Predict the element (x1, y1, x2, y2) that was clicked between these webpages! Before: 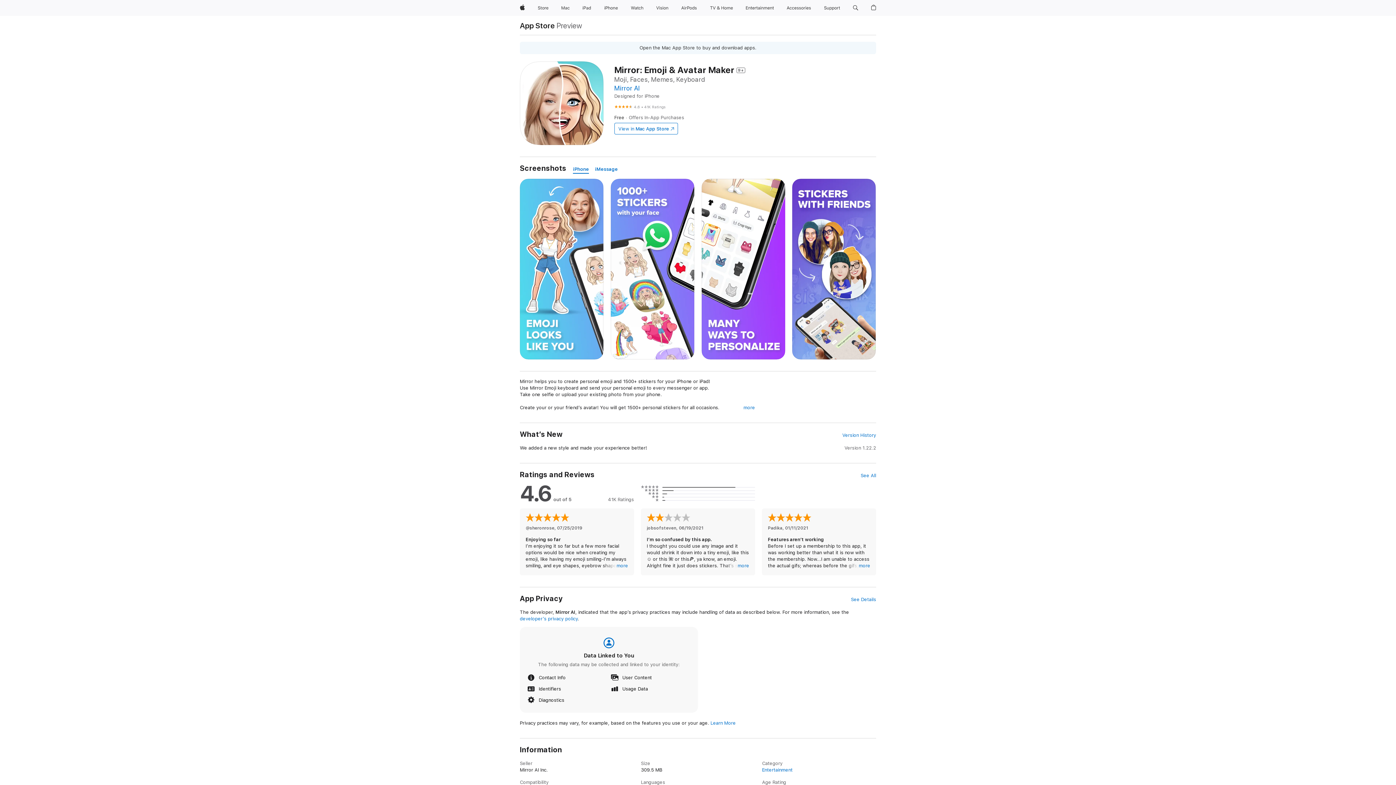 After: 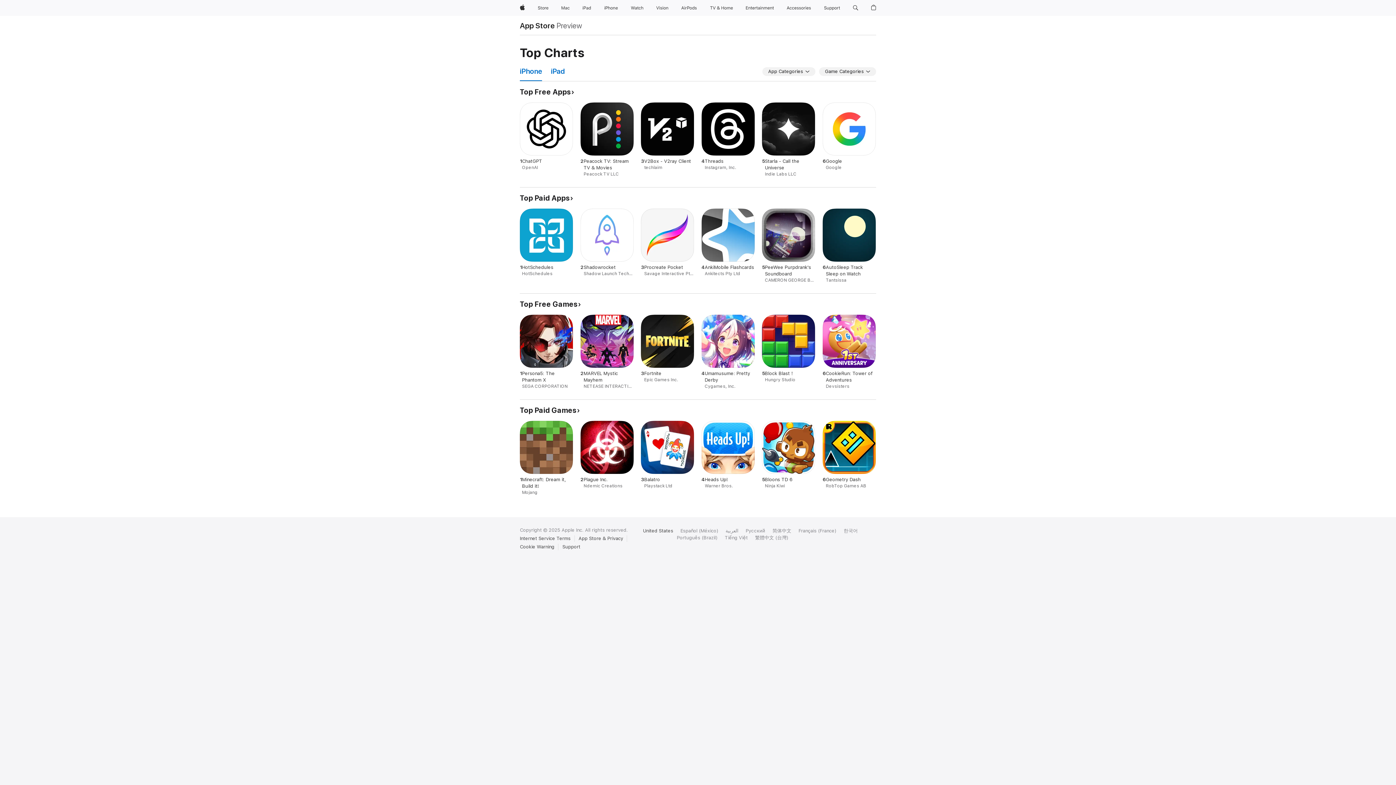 Action: label: Entertainment bbox: (762, 767, 792, 772)